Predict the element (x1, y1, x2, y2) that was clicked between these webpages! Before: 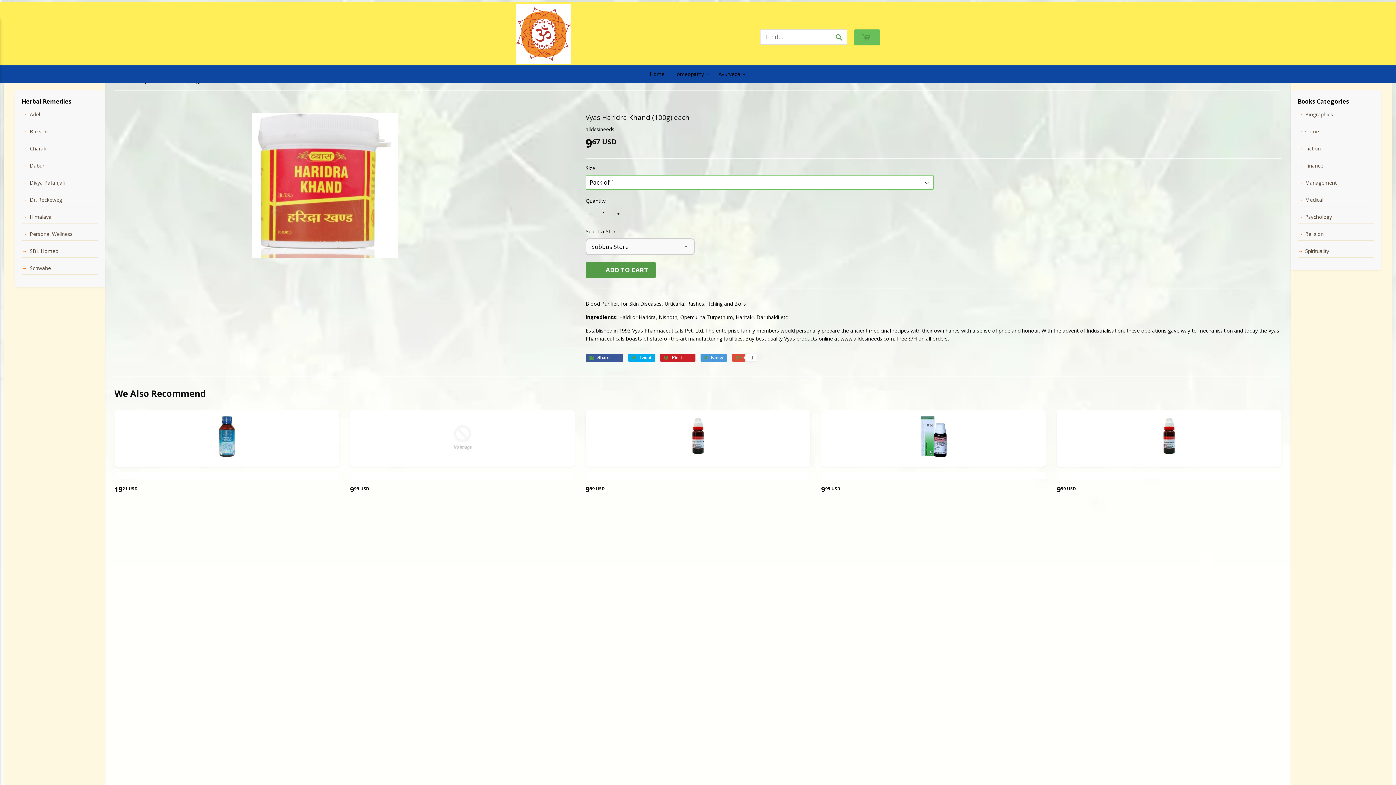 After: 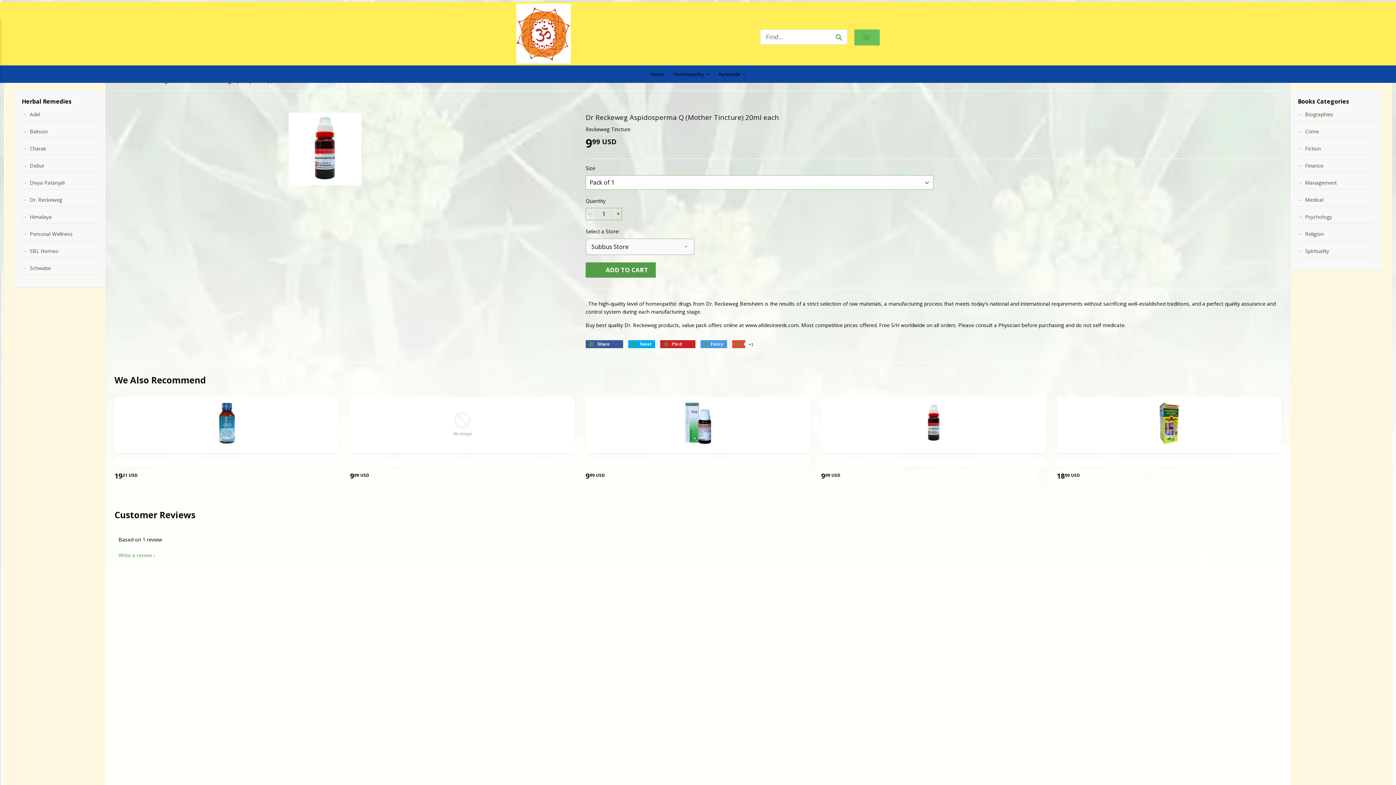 Action: bbox: (585, 472, 810, 483)